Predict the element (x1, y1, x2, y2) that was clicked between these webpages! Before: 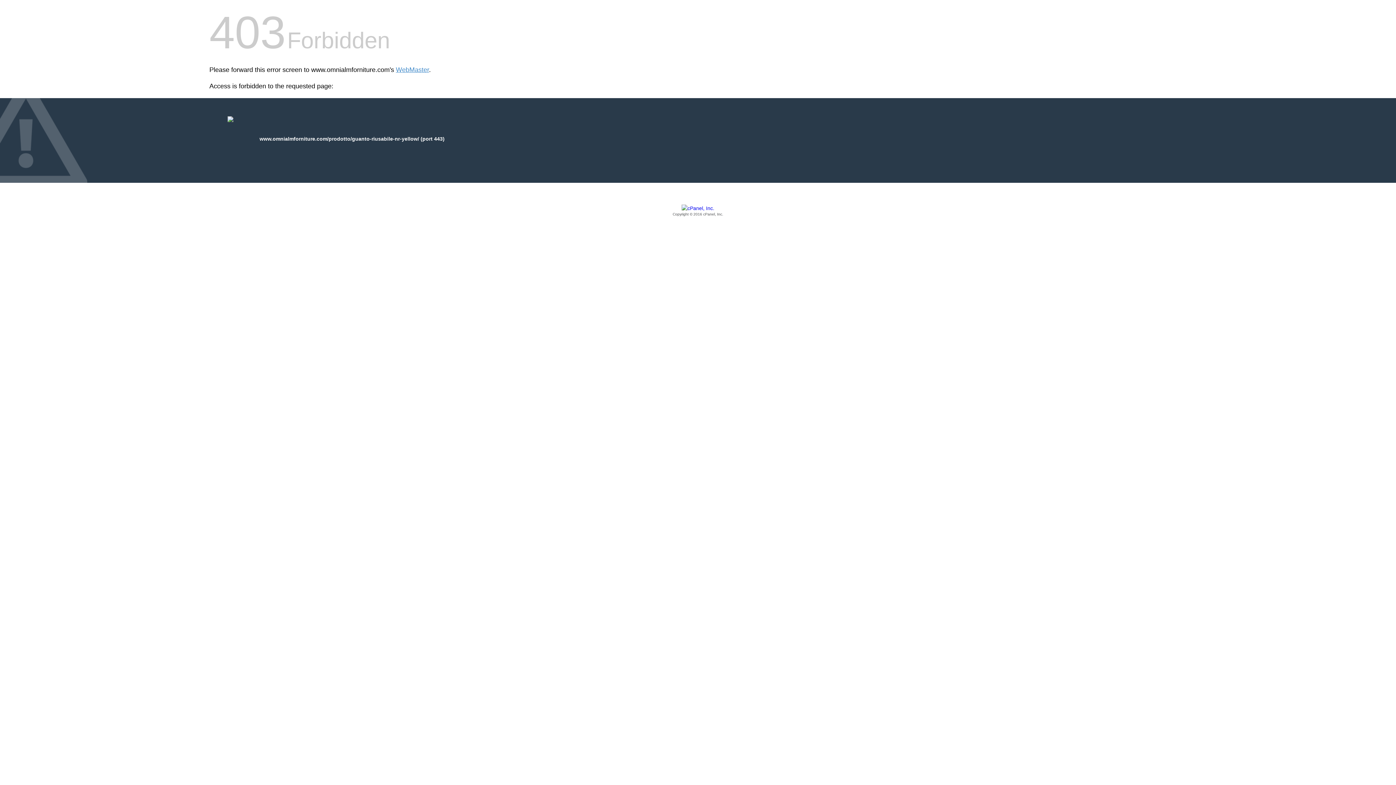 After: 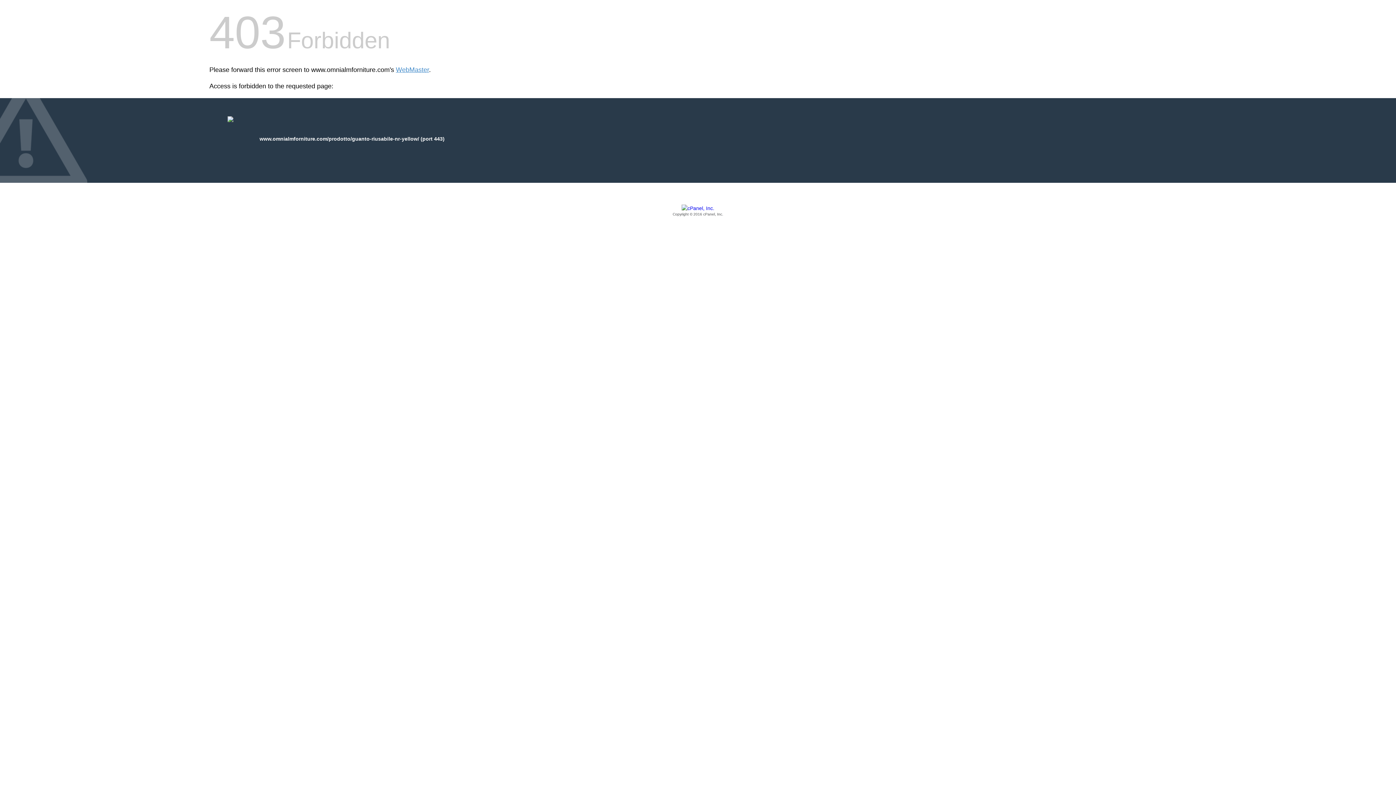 Action: bbox: (209, 205, 1186, 217) label: Copyright © 2016 cPanel, Inc.